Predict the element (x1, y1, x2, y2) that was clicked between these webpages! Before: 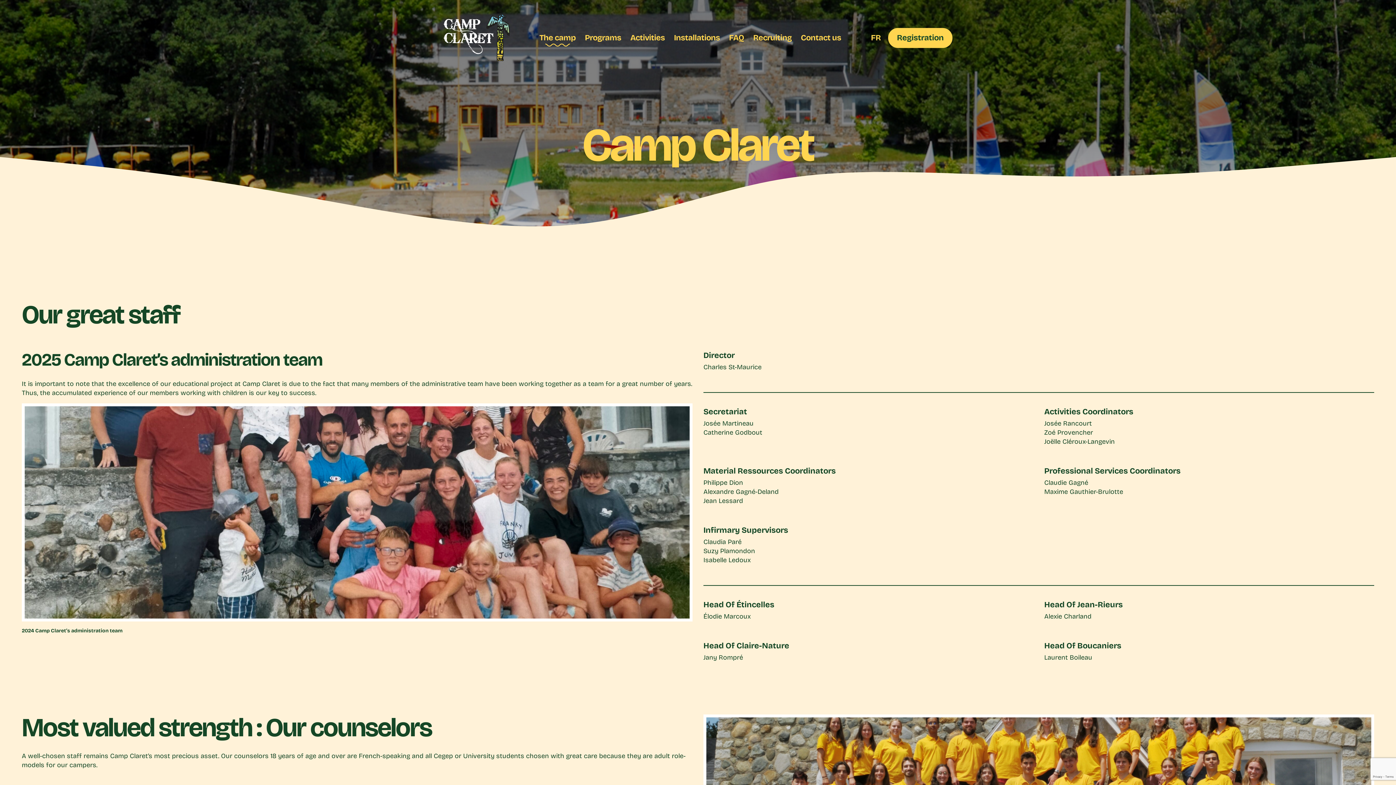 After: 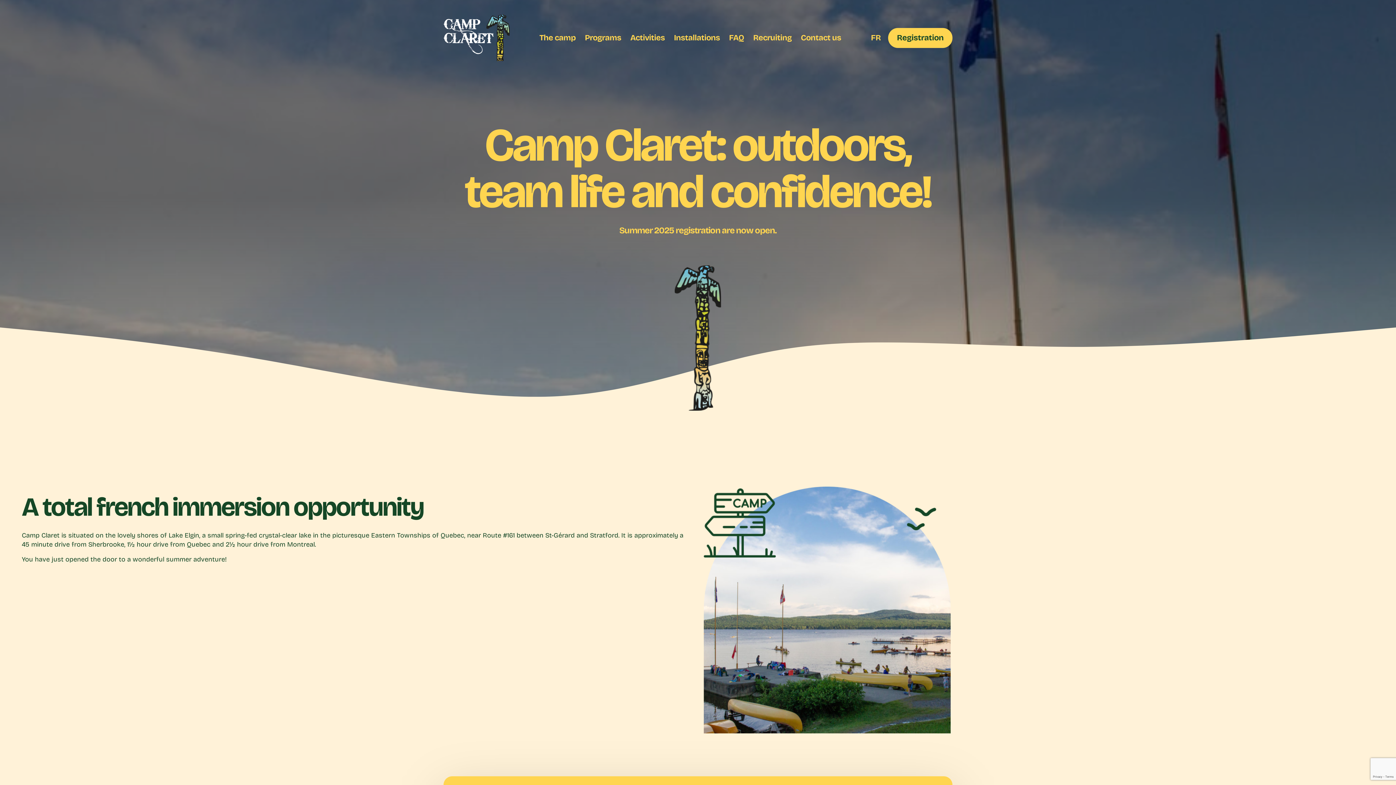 Action: bbox: (443, 14, 509, 61)